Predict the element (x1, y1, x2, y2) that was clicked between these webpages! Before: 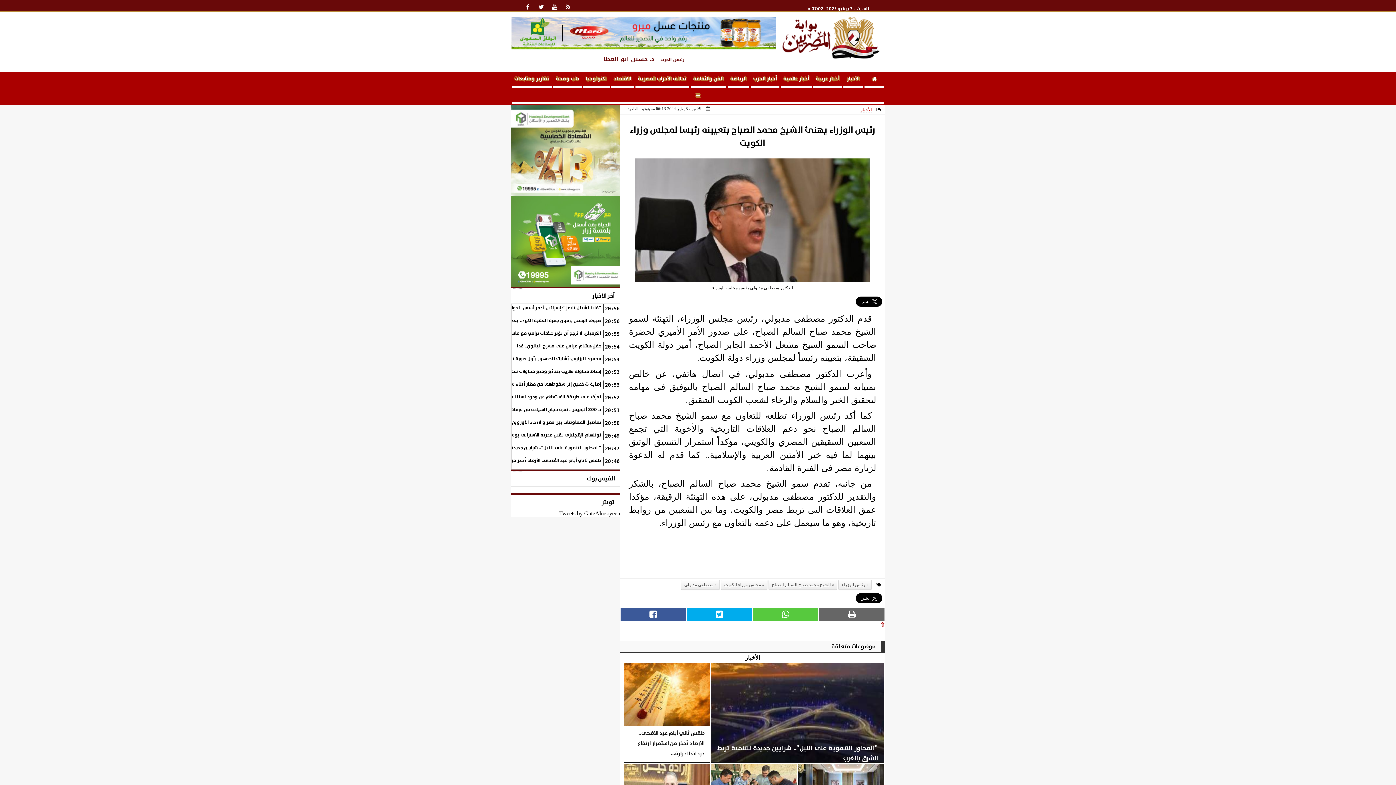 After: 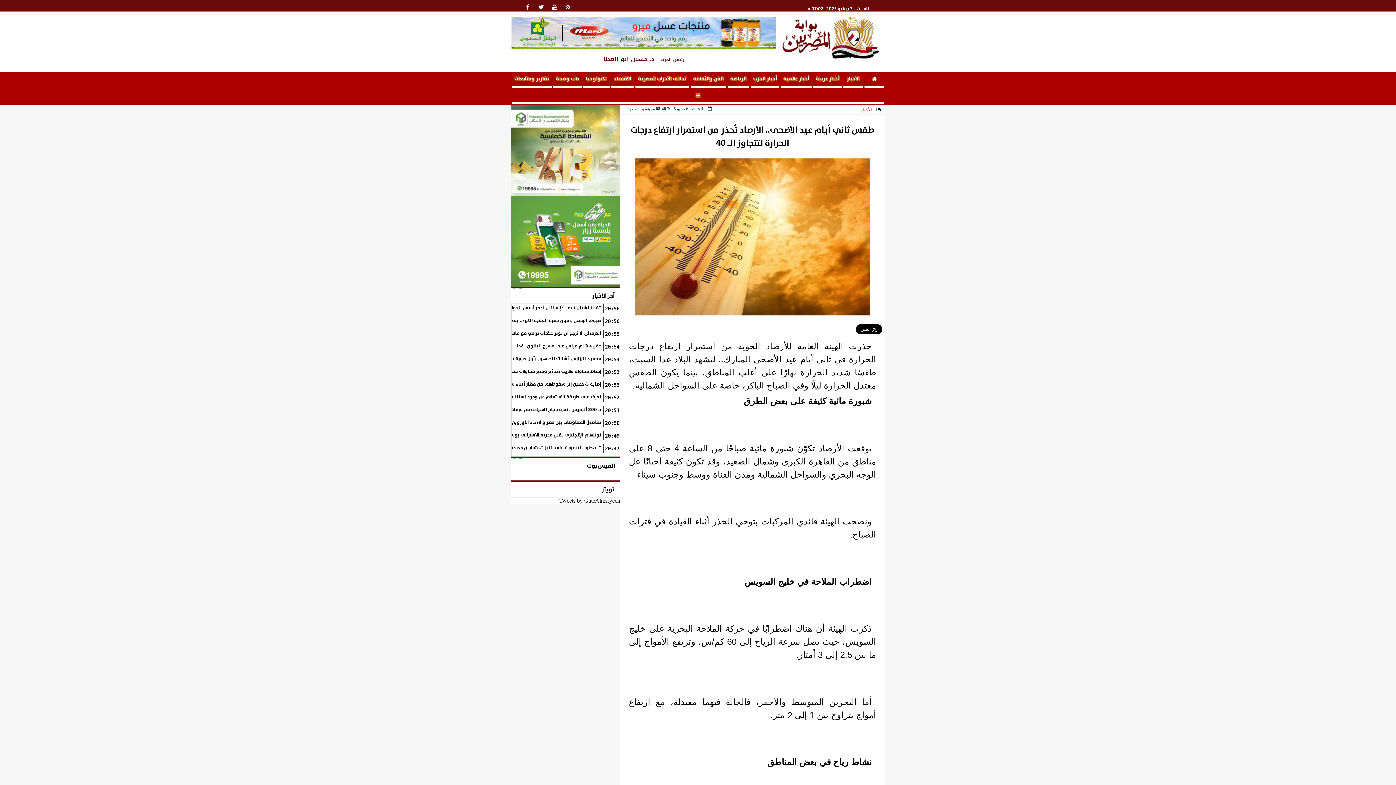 Action: bbox: (624, 663, 710, 762) label: طقس ثاني أيام عيد الأضحى.. الأرصاد تُحذر من استمرار ارتفاع درجات الحرارة...
الجمعة، 6 يونيو 2025 08:46 مـ  